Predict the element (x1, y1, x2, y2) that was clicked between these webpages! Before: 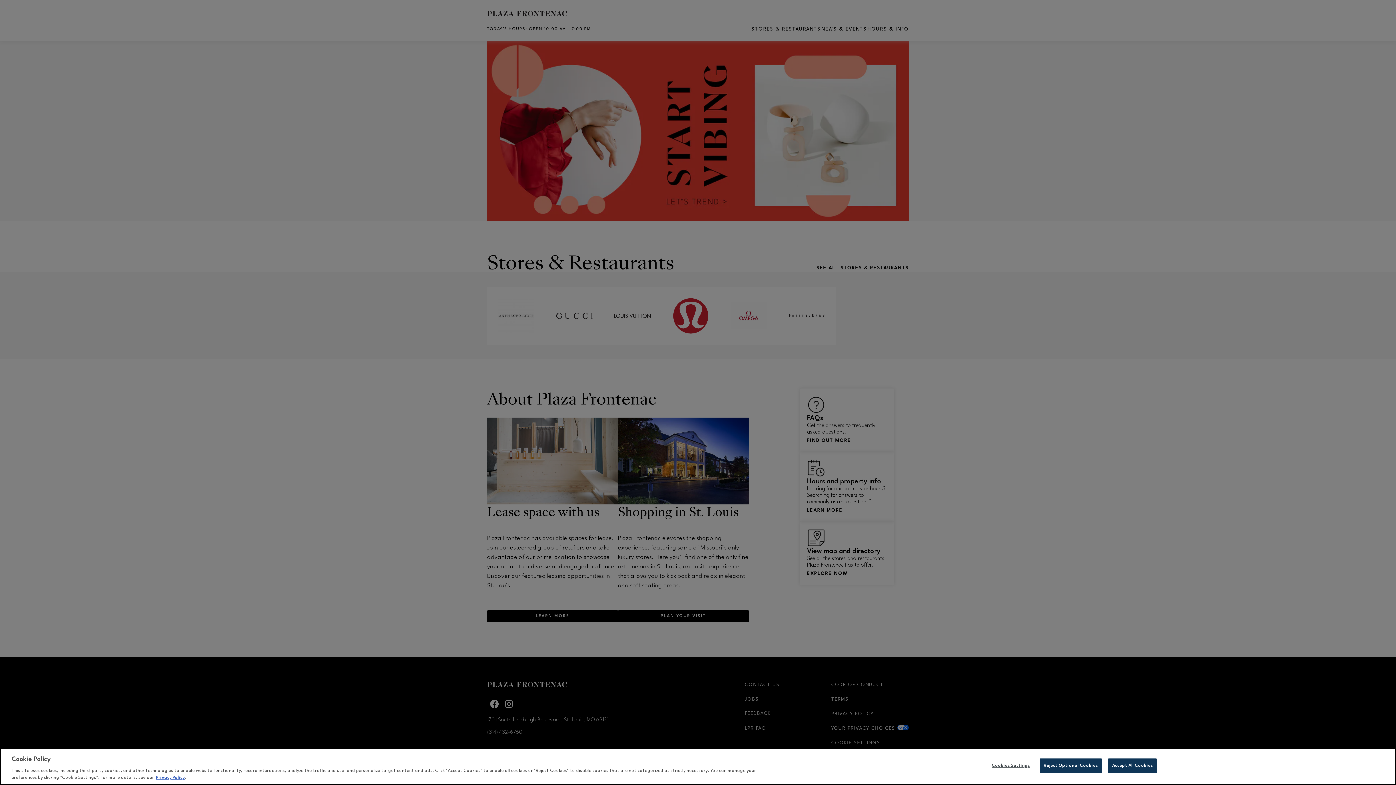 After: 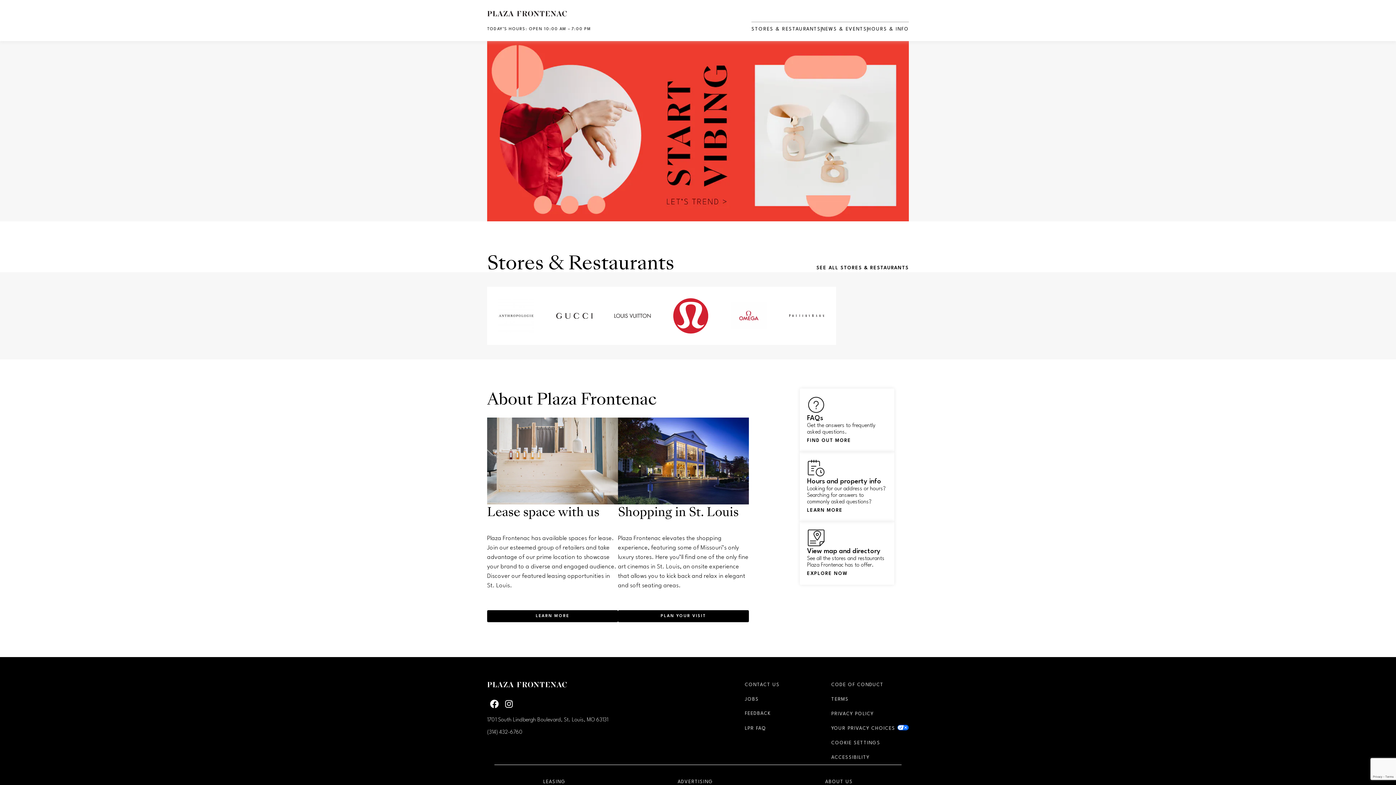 Action: bbox: (1040, 758, 1102, 773) label: Reject Optional Cookies